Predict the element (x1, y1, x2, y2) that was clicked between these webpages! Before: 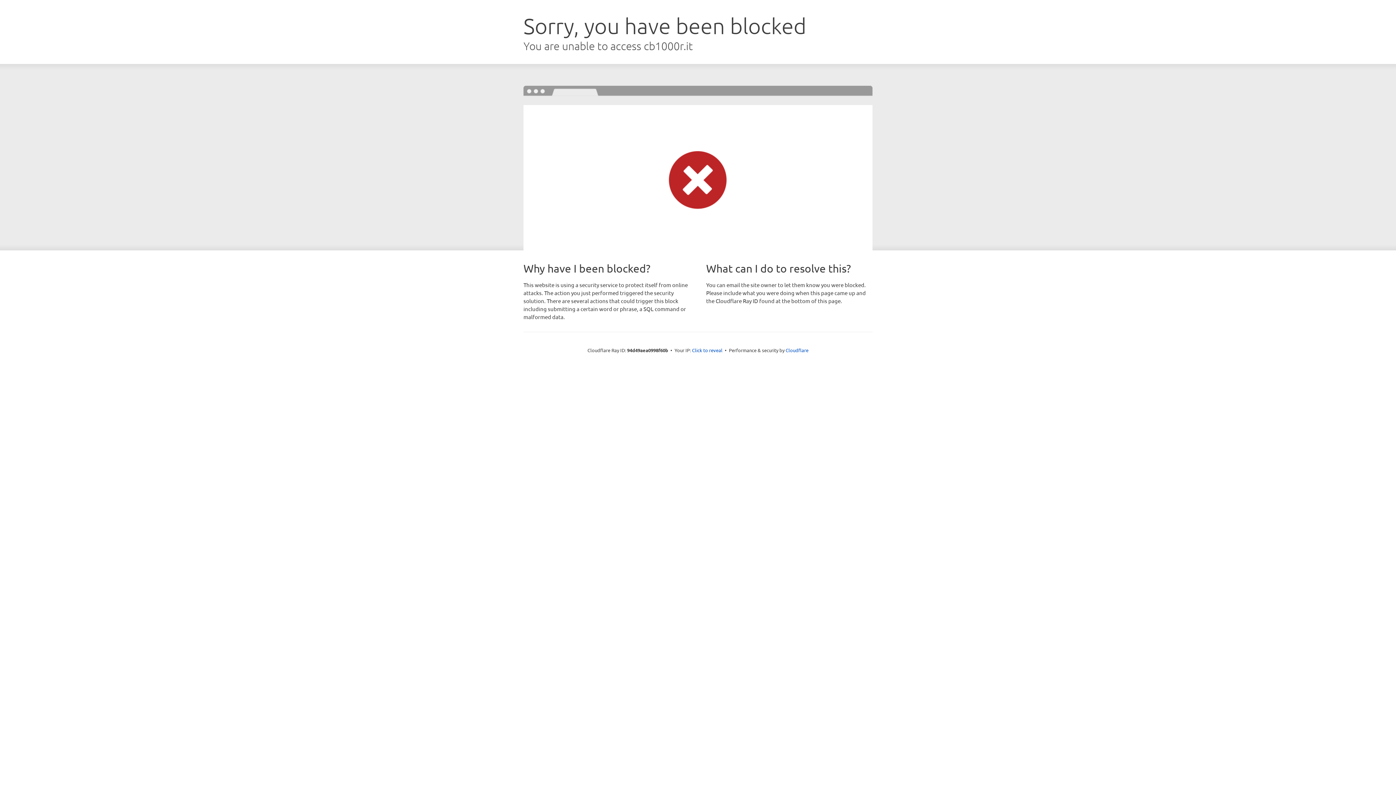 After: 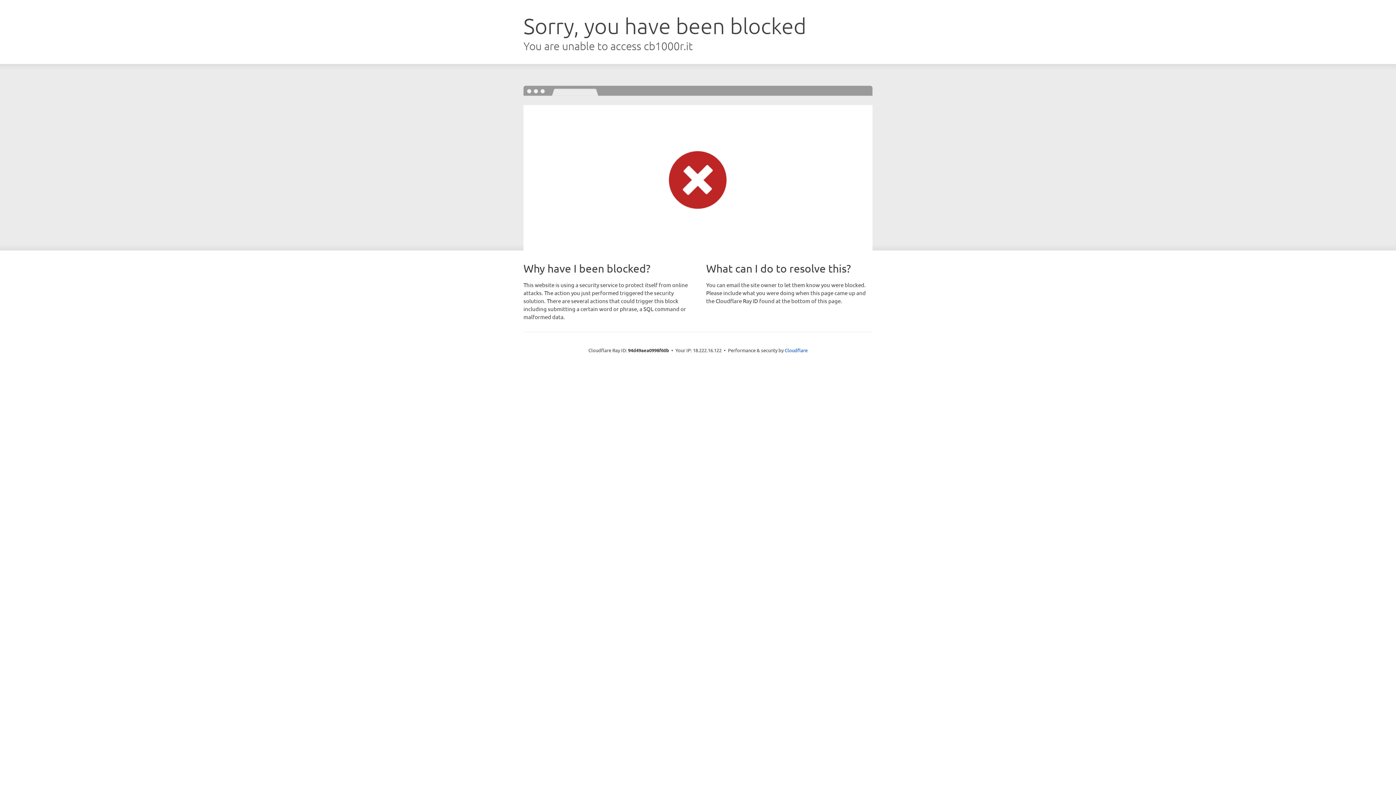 Action: bbox: (692, 346, 722, 353) label: Click to reveal